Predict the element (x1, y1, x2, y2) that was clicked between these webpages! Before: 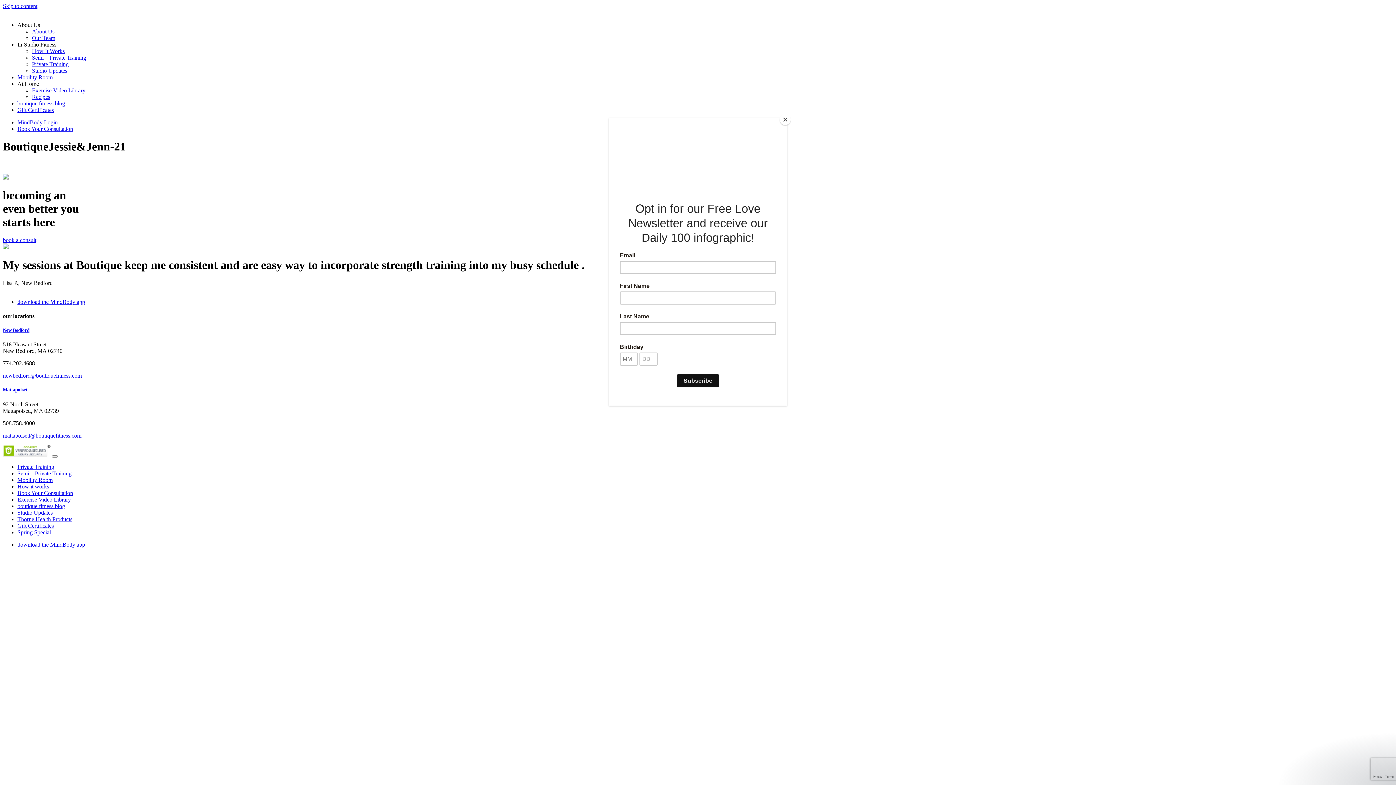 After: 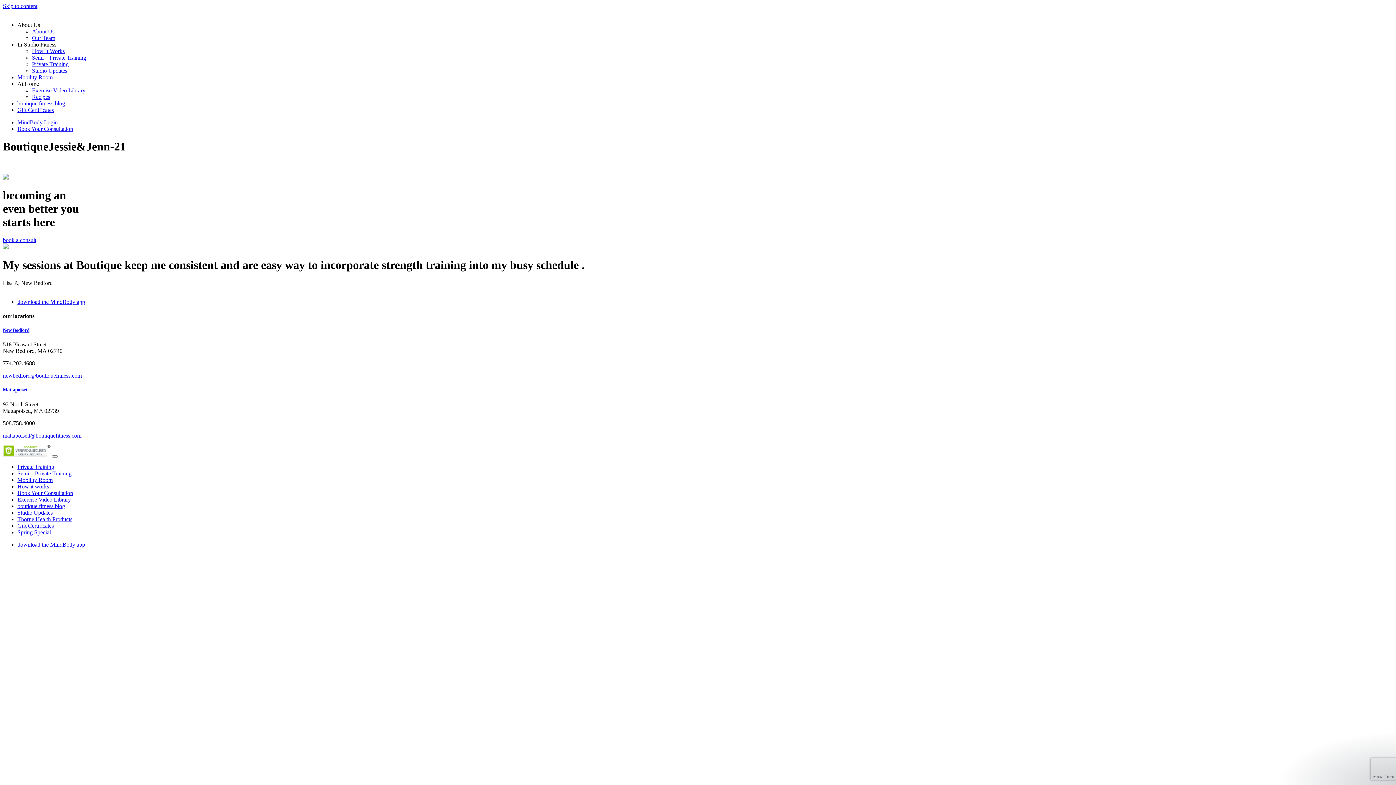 Action: bbox: (780, 114, 790, 125) label: Close